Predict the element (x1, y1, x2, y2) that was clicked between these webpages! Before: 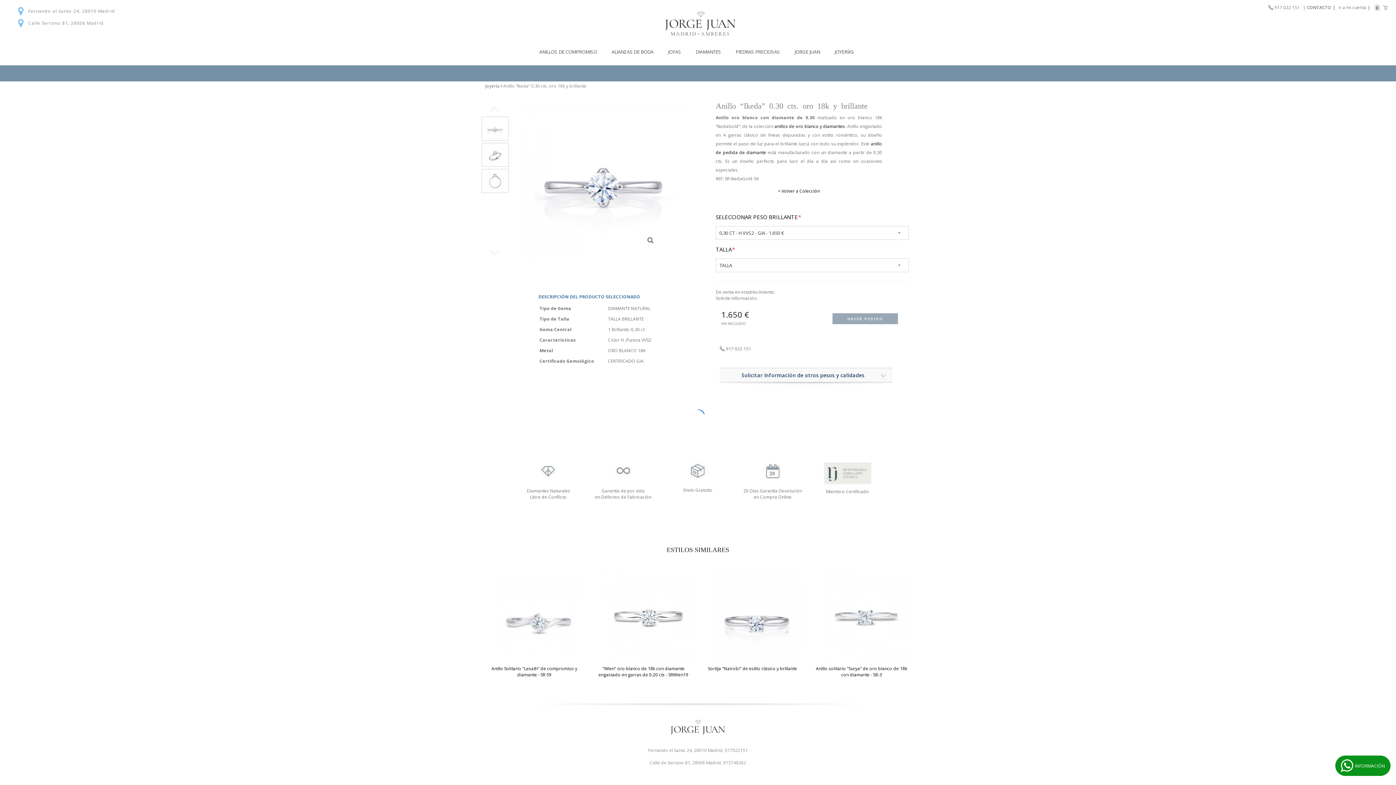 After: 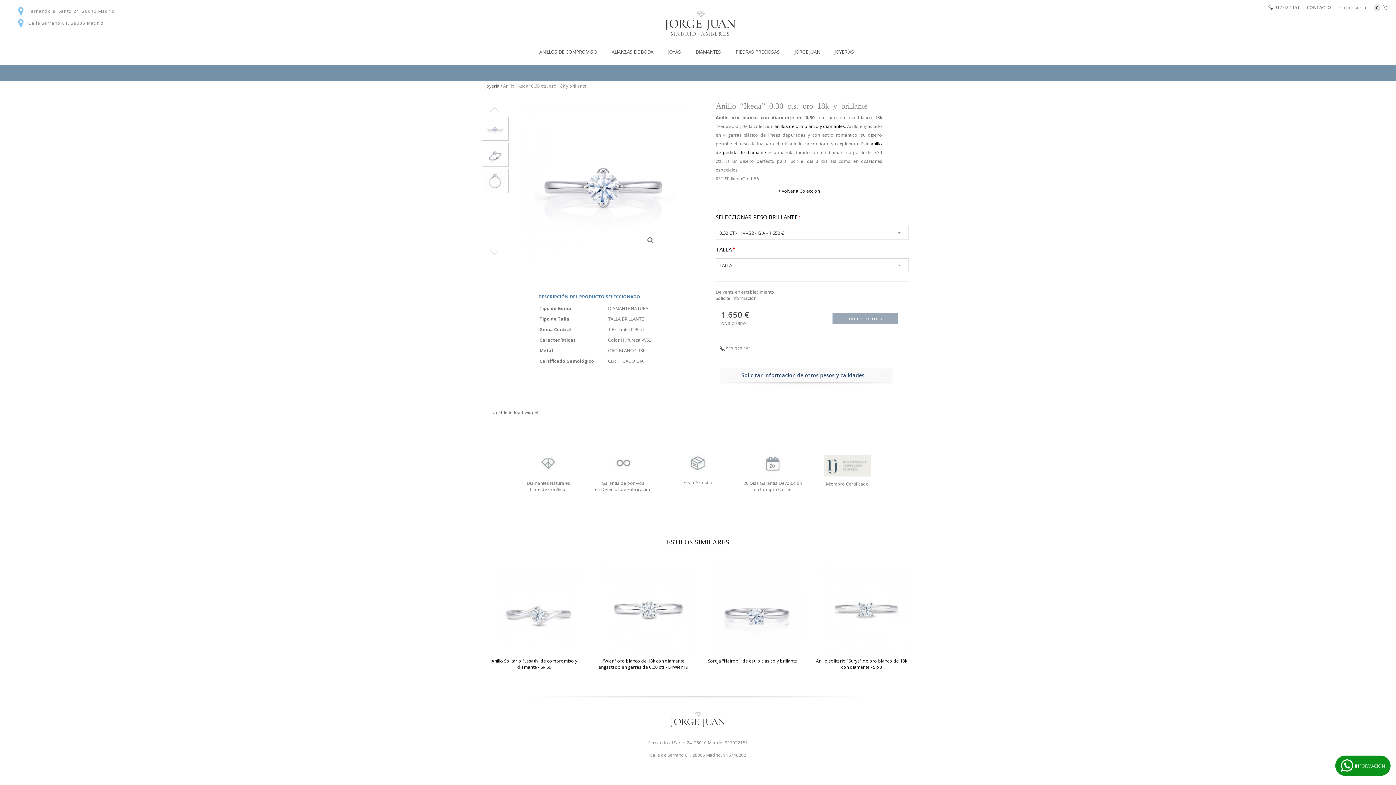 Action: bbox: (482, 117, 508, 140)